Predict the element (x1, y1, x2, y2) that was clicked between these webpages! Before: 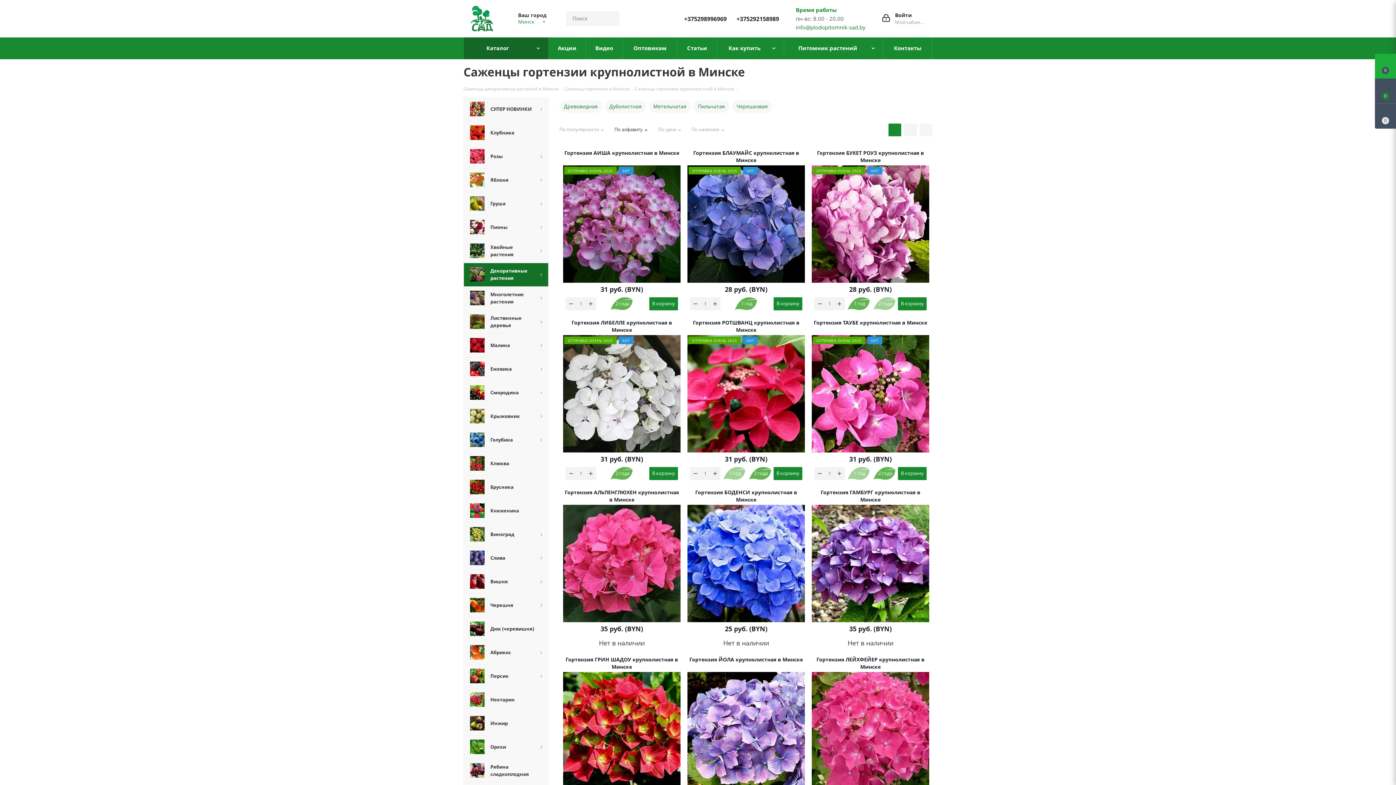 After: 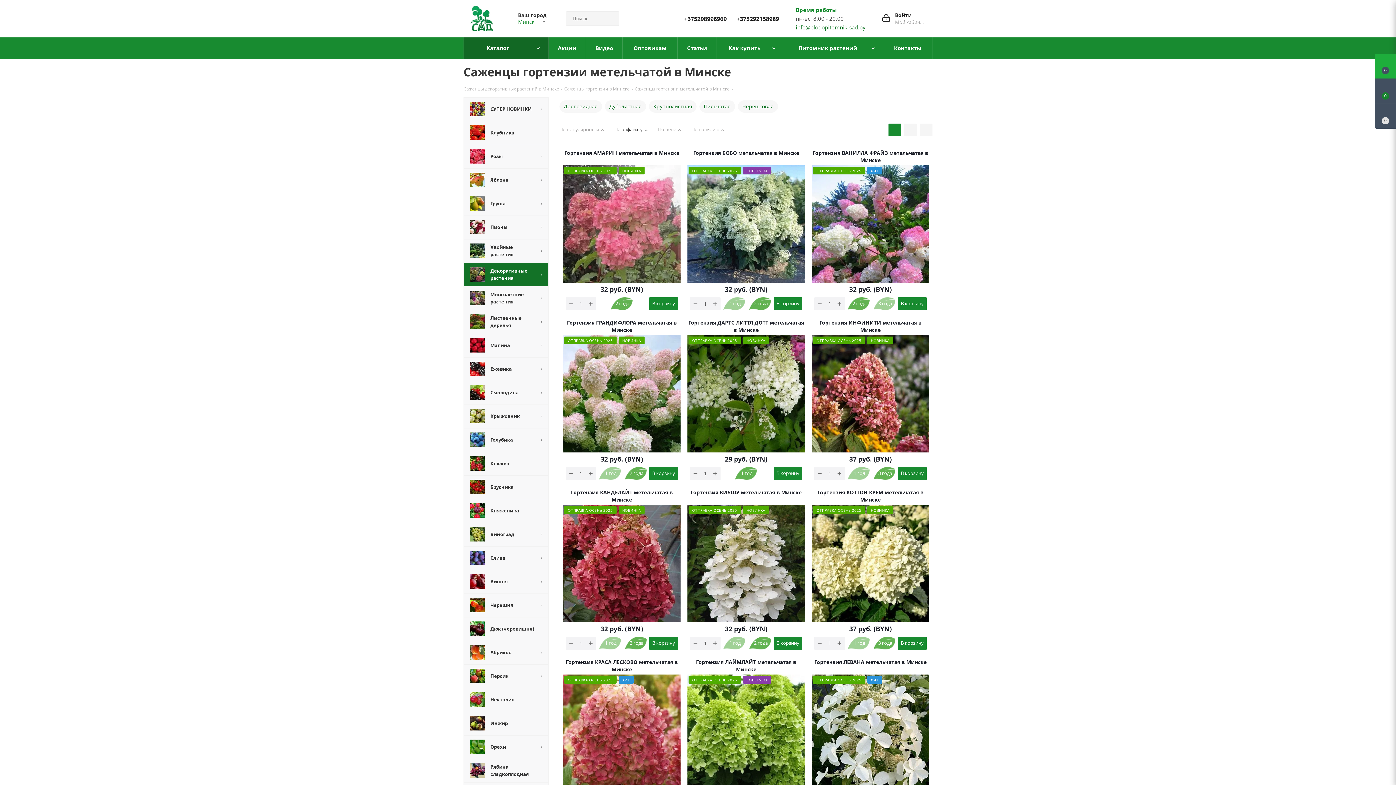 Action: bbox: (653, 102, 686, 110) label: Метельчатая